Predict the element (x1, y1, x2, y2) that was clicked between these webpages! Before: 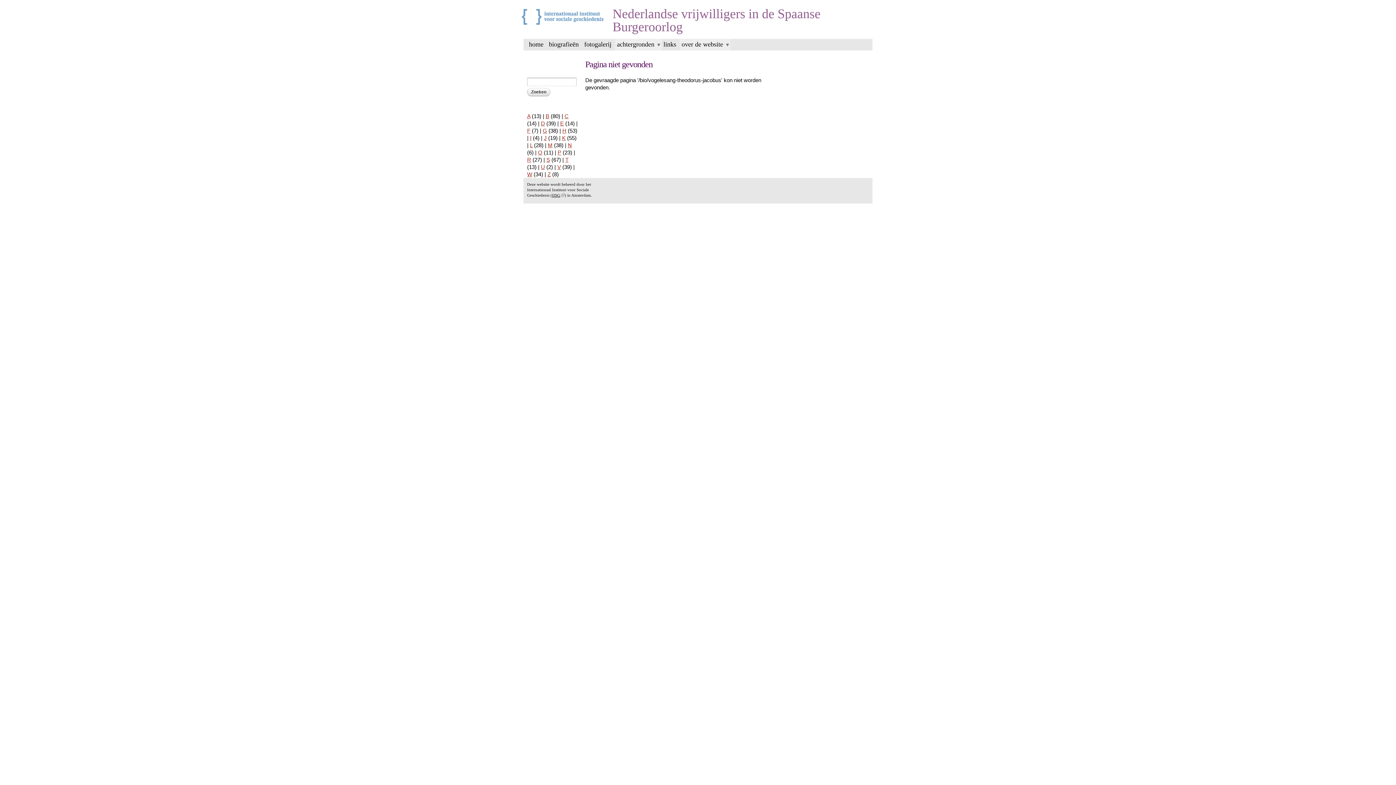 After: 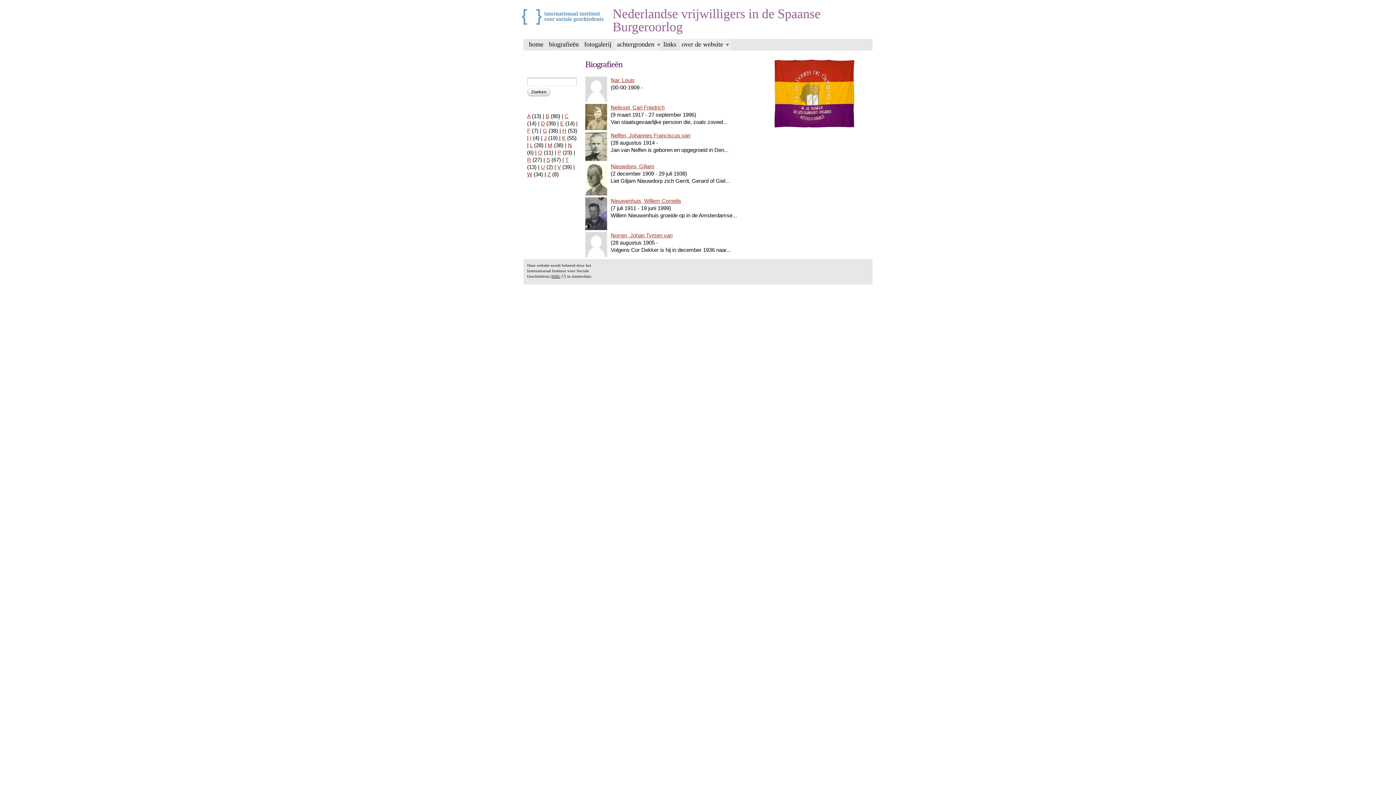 Action: bbox: (568, 142, 572, 148) label: N